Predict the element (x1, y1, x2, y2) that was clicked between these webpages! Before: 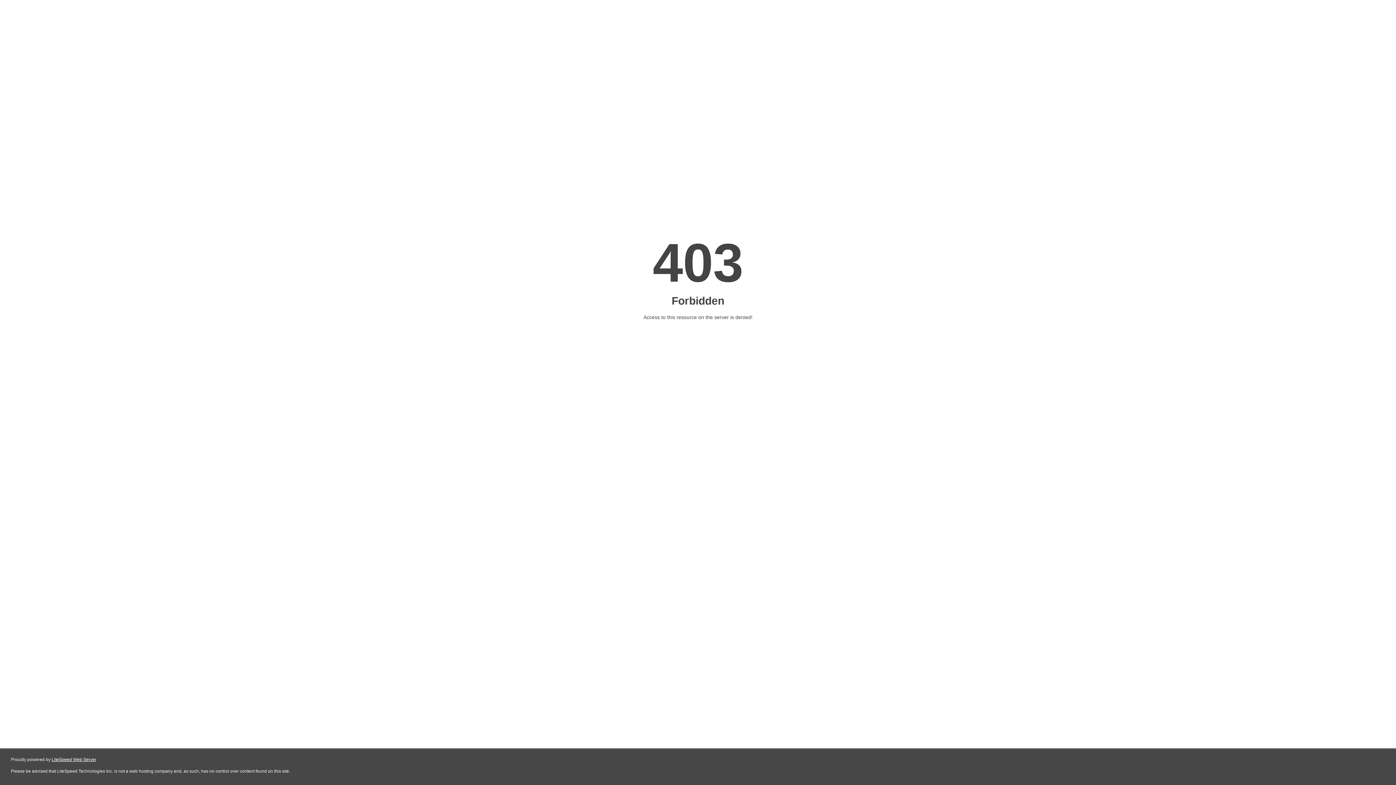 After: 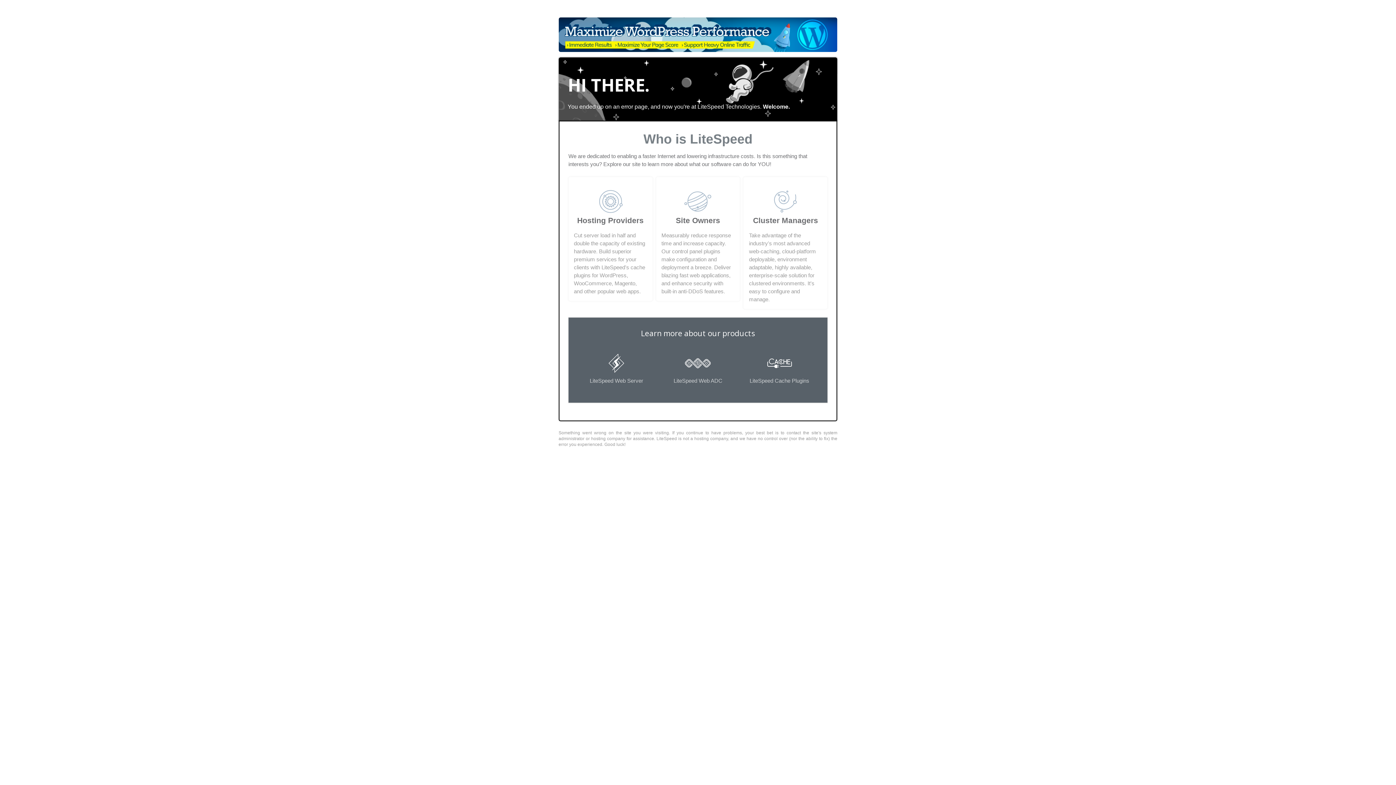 Action: label: LiteSpeed Web Server bbox: (51, 757, 96, 762)